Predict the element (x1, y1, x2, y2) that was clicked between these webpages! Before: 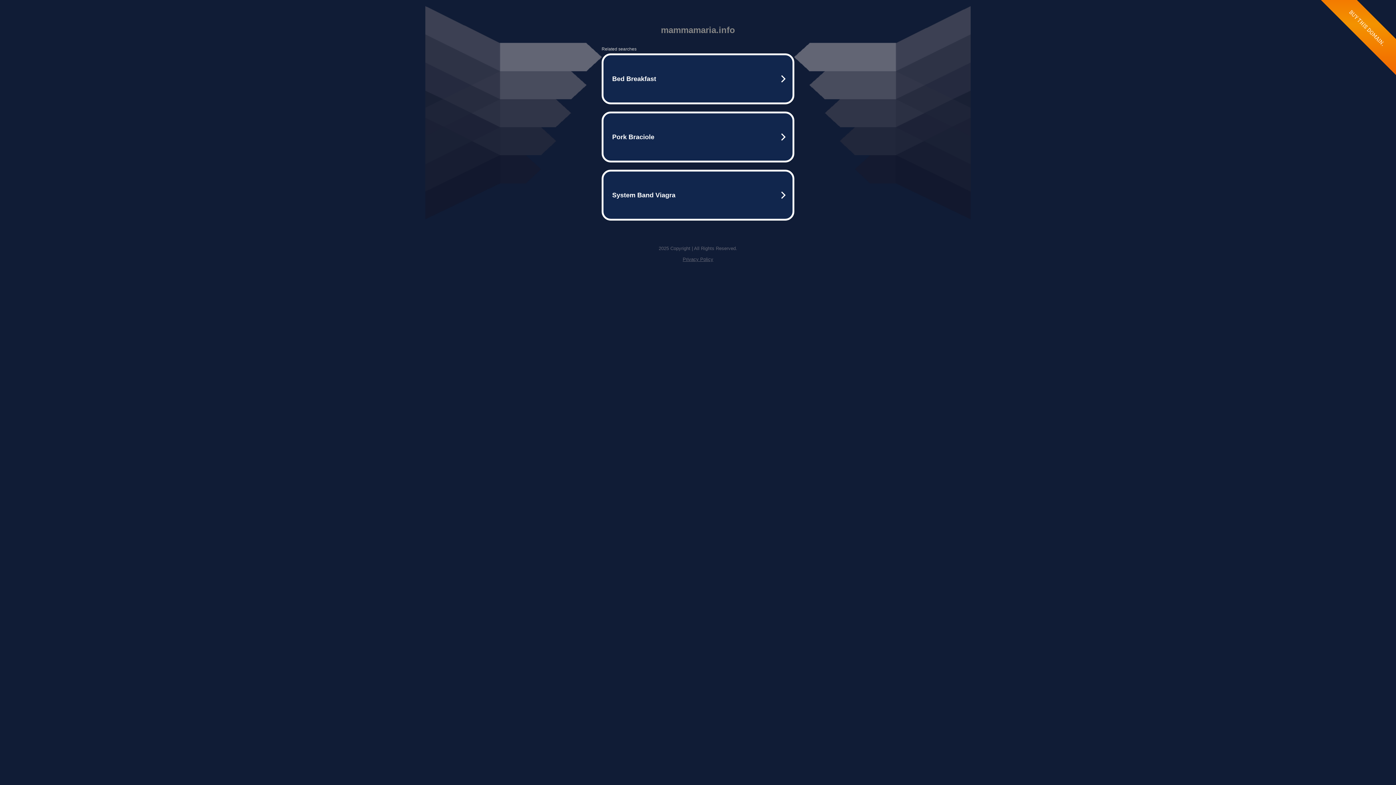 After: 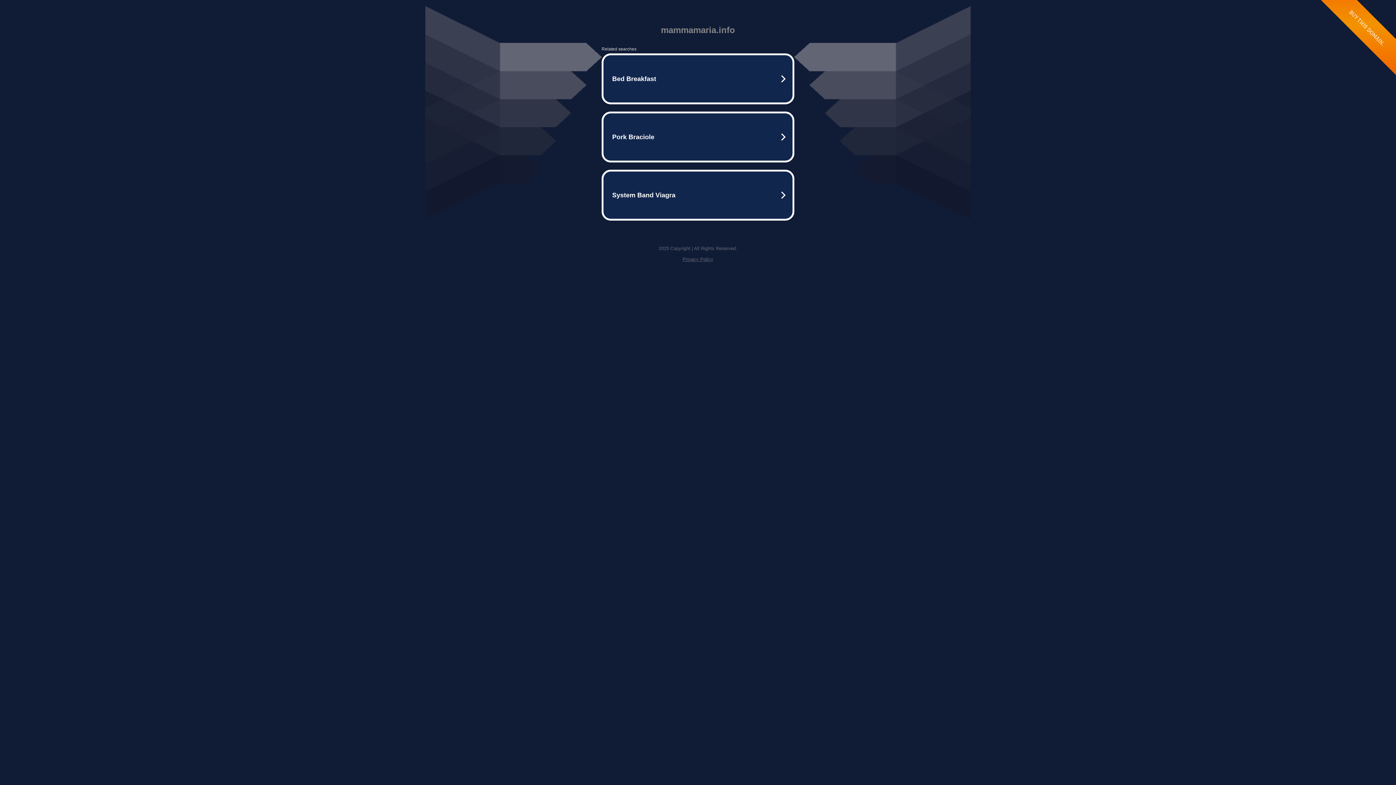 Action: label: Privacy Policy bbox: (682, 256, 713, 262)